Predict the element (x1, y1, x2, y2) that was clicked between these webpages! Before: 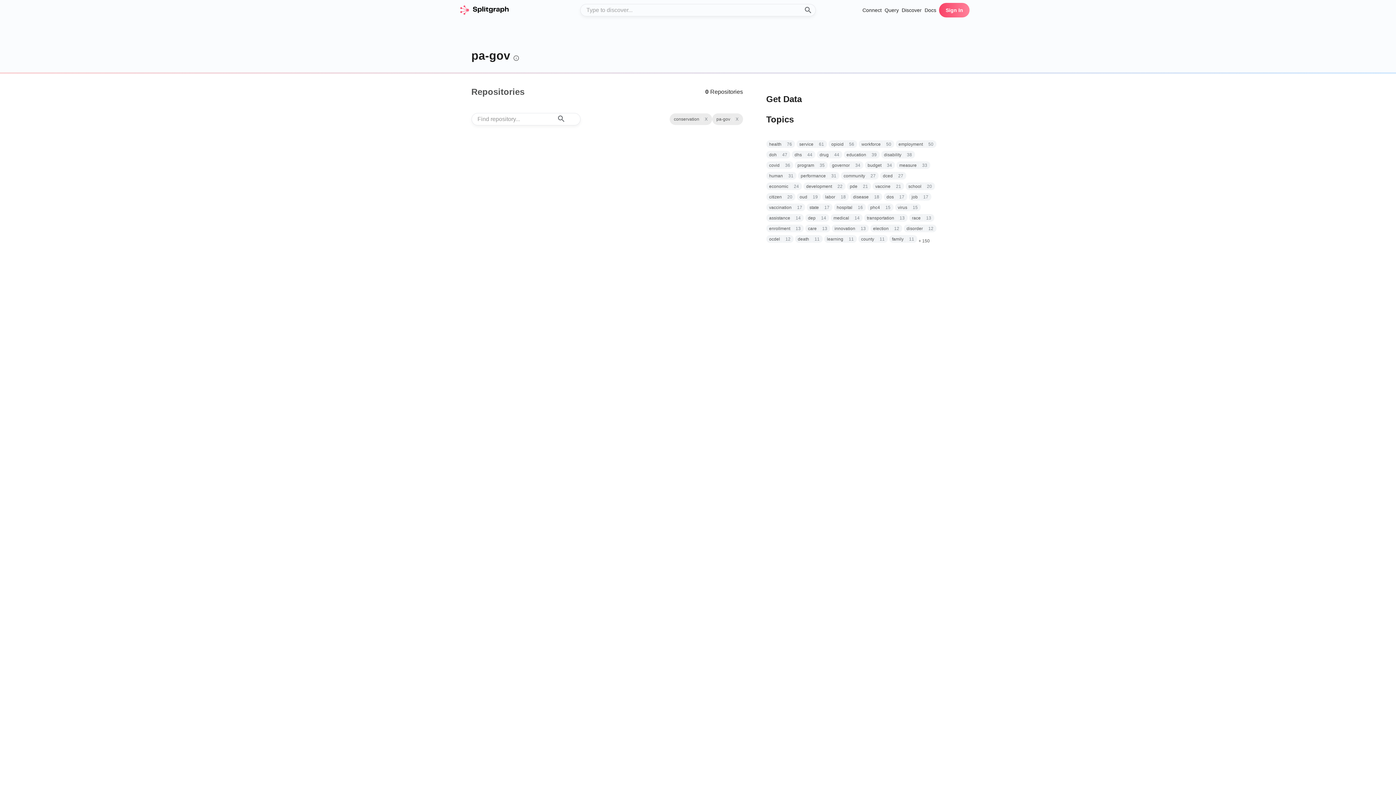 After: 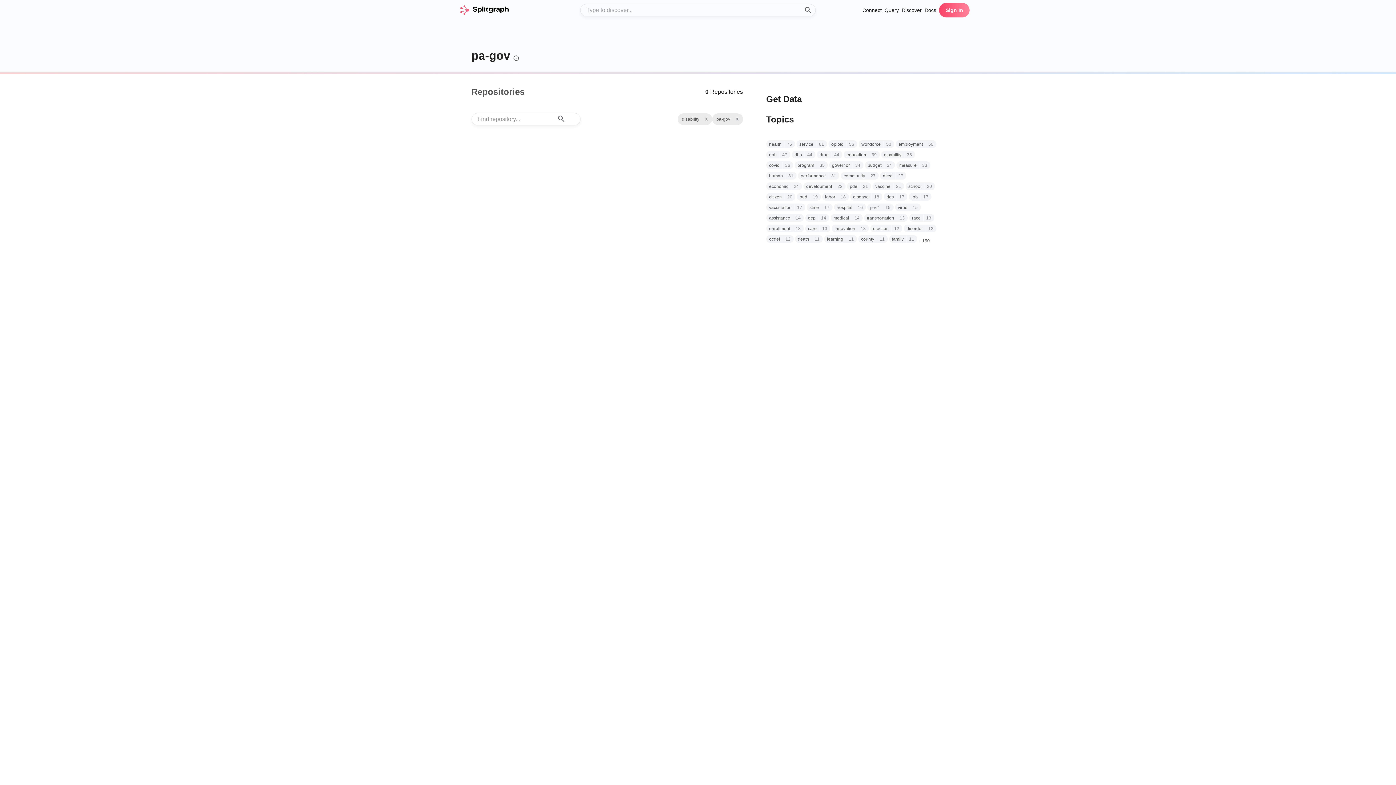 Action: label: disability bbox: (884, 151, 901, 158)